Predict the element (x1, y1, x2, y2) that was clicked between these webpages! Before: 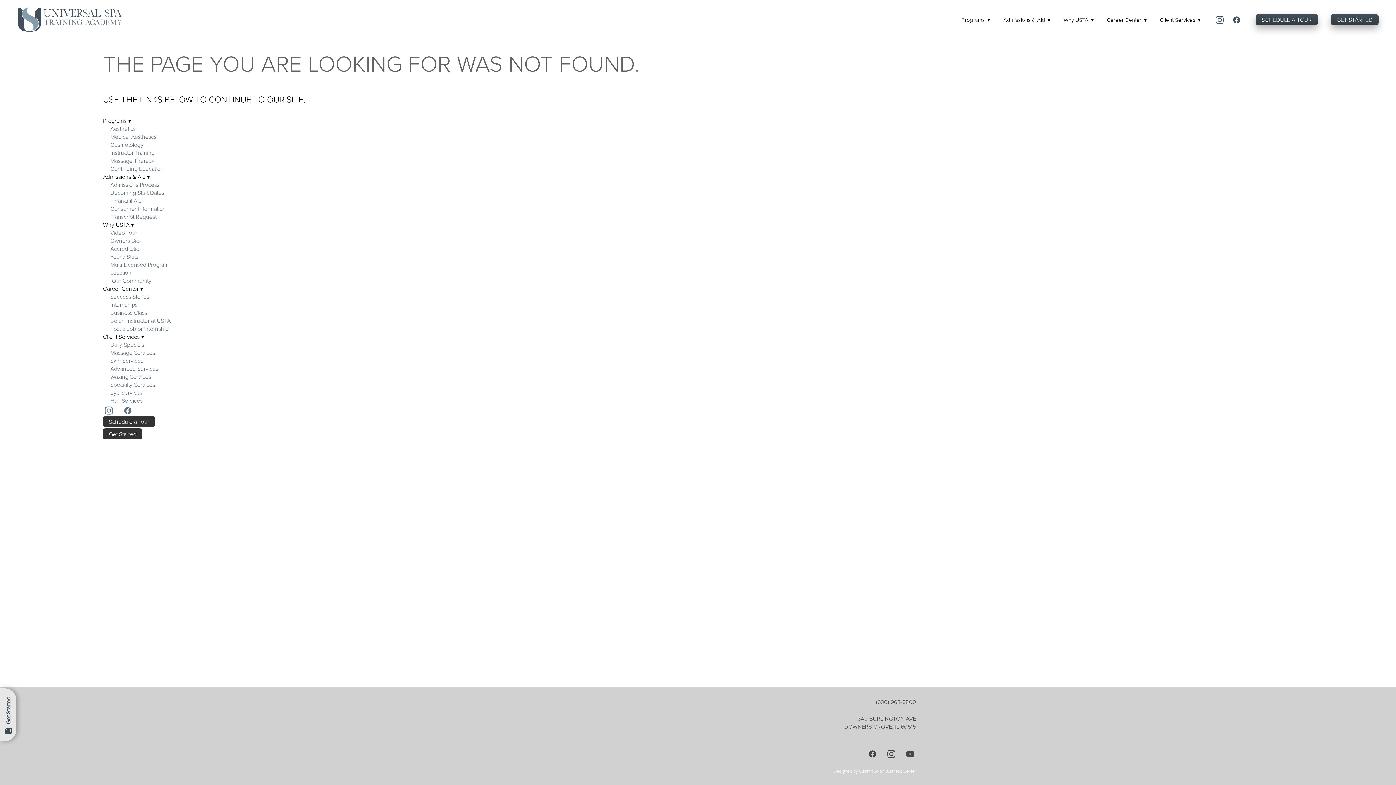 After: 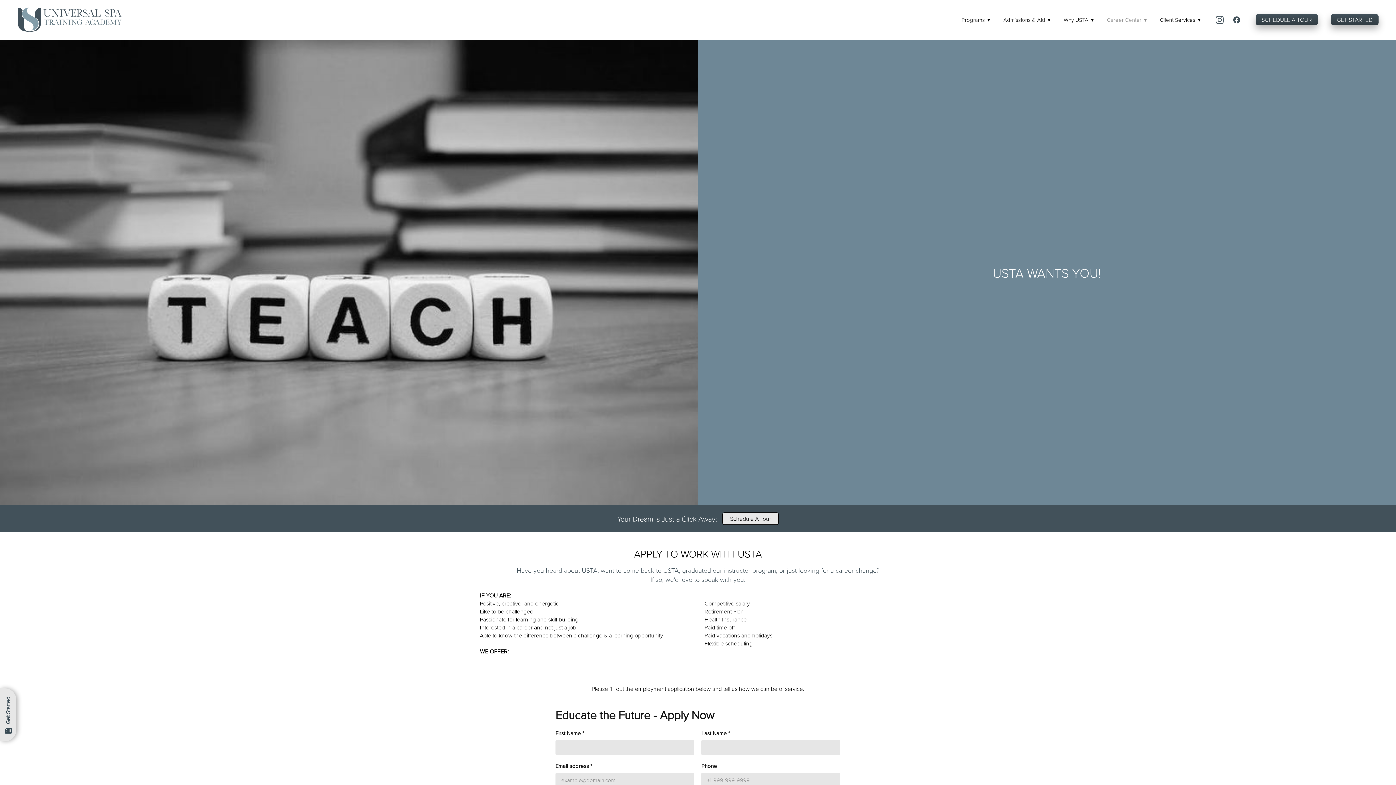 Action: label: Be an Instructor at USTA bbox: (110, 316, 170, 324)